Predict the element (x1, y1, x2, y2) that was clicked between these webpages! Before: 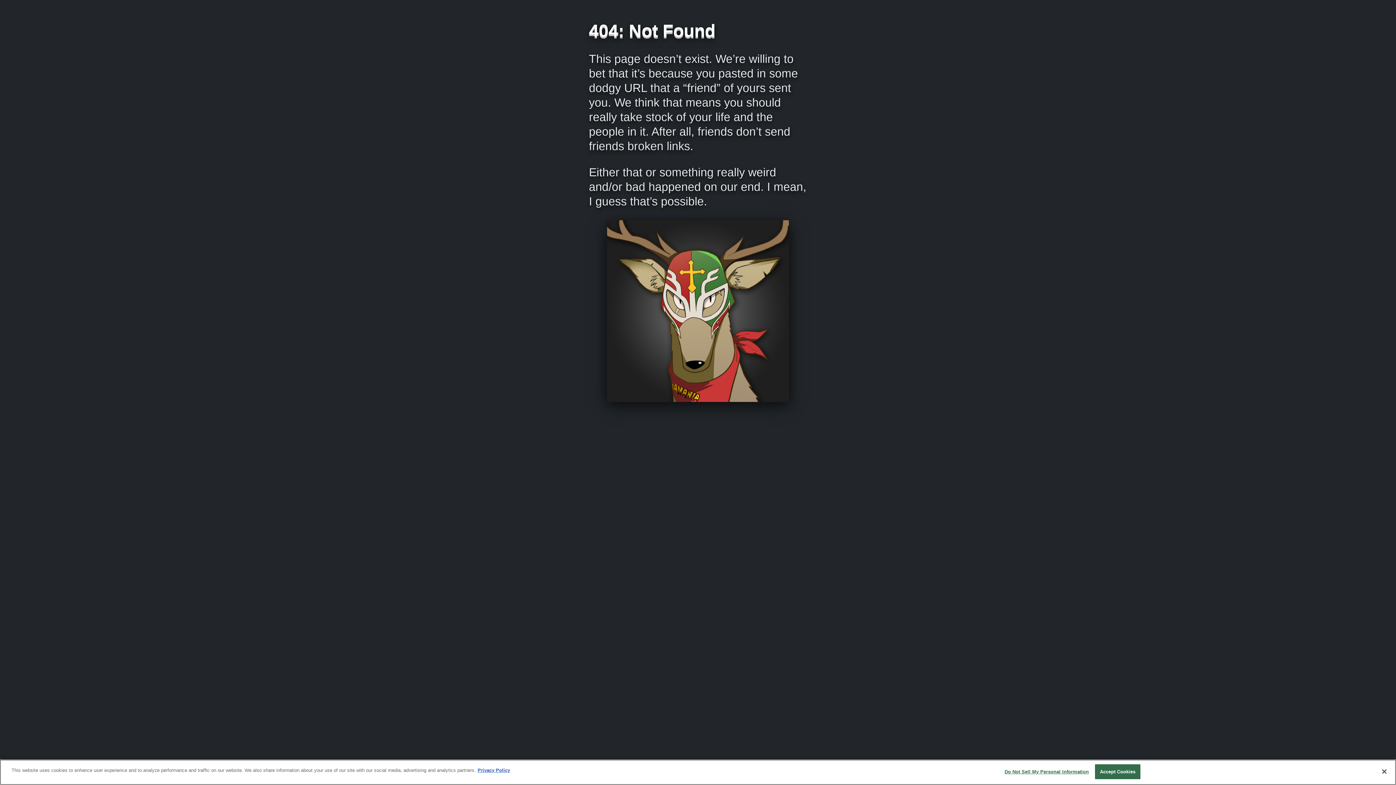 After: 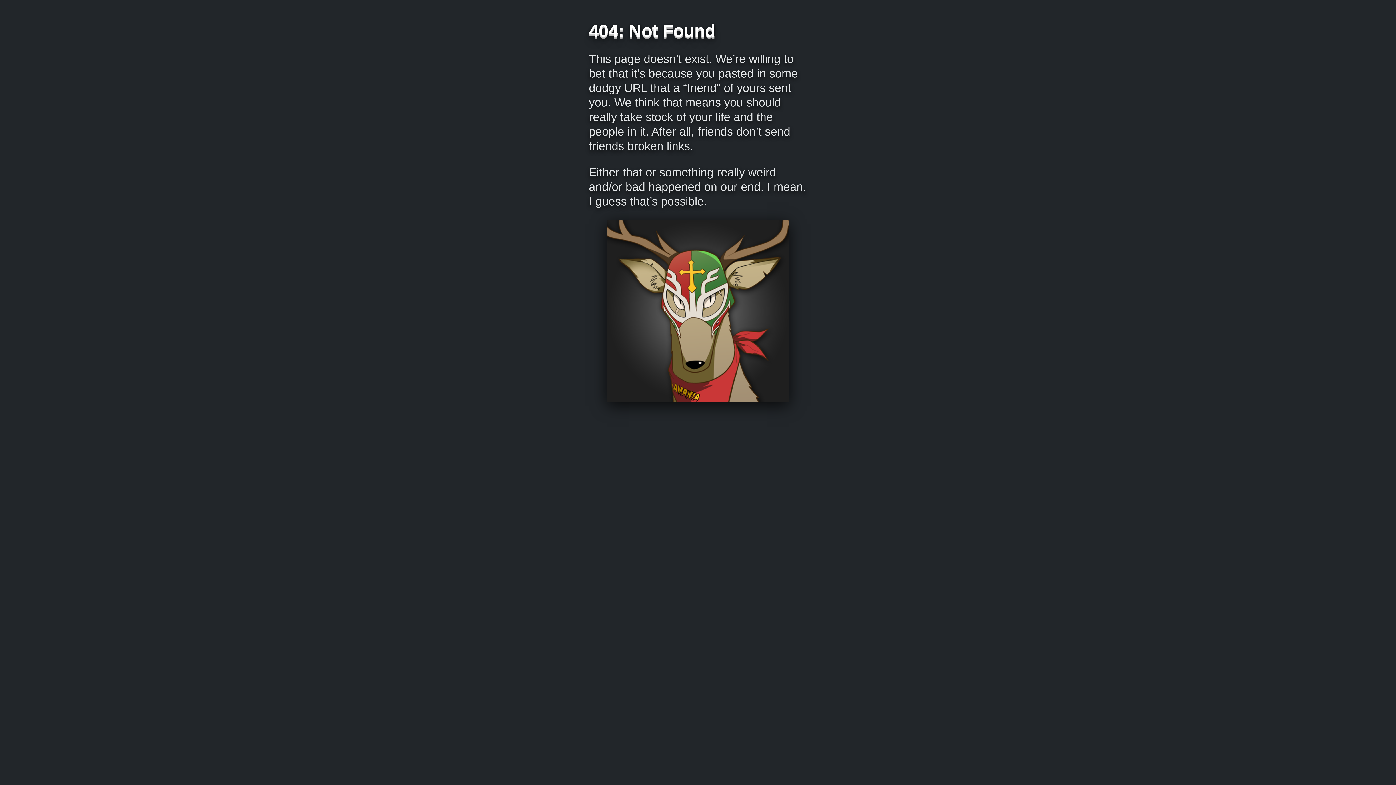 Action: bbox: (1376, 764, 1392, 780) label: Close